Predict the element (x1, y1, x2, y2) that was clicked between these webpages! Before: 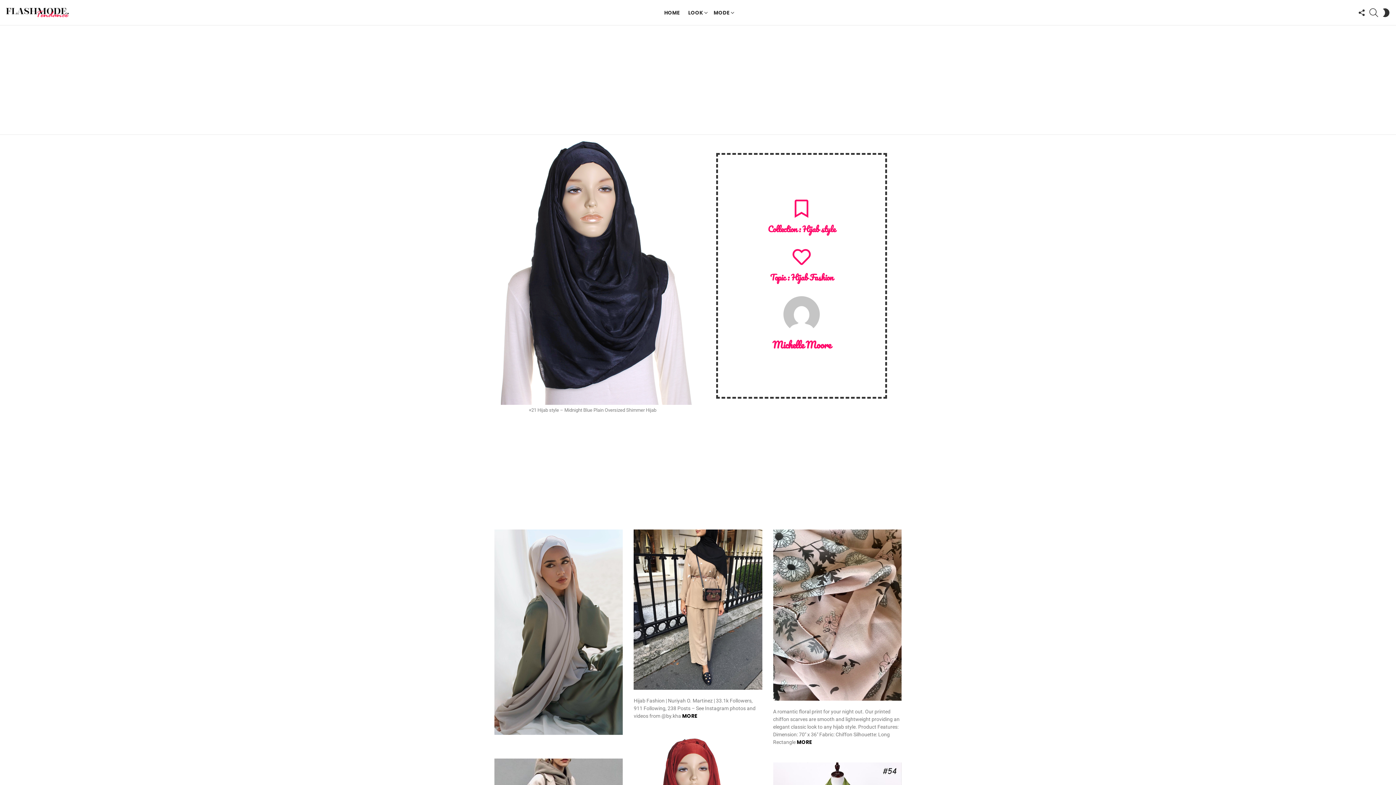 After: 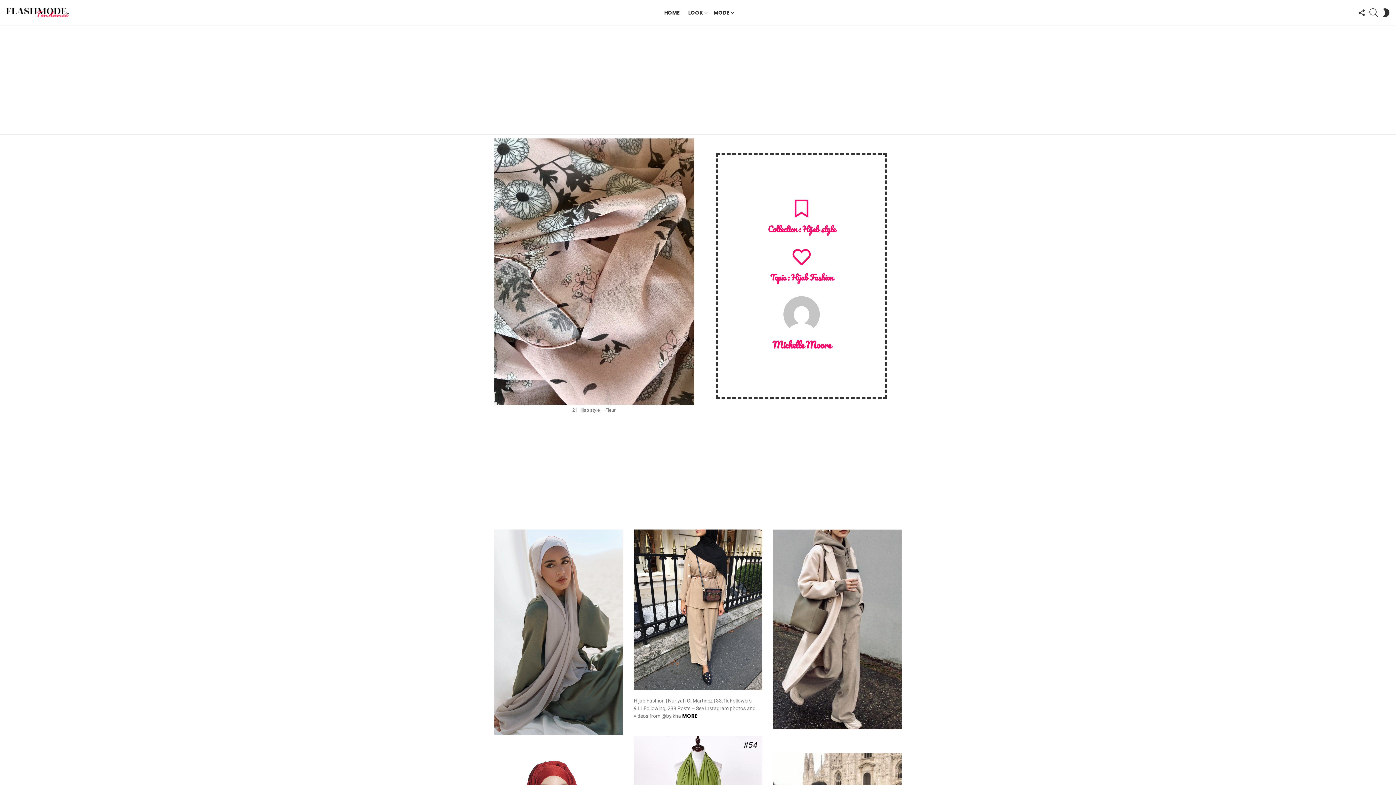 Action: label: MORE bbox: (796, 738, 812, 746)